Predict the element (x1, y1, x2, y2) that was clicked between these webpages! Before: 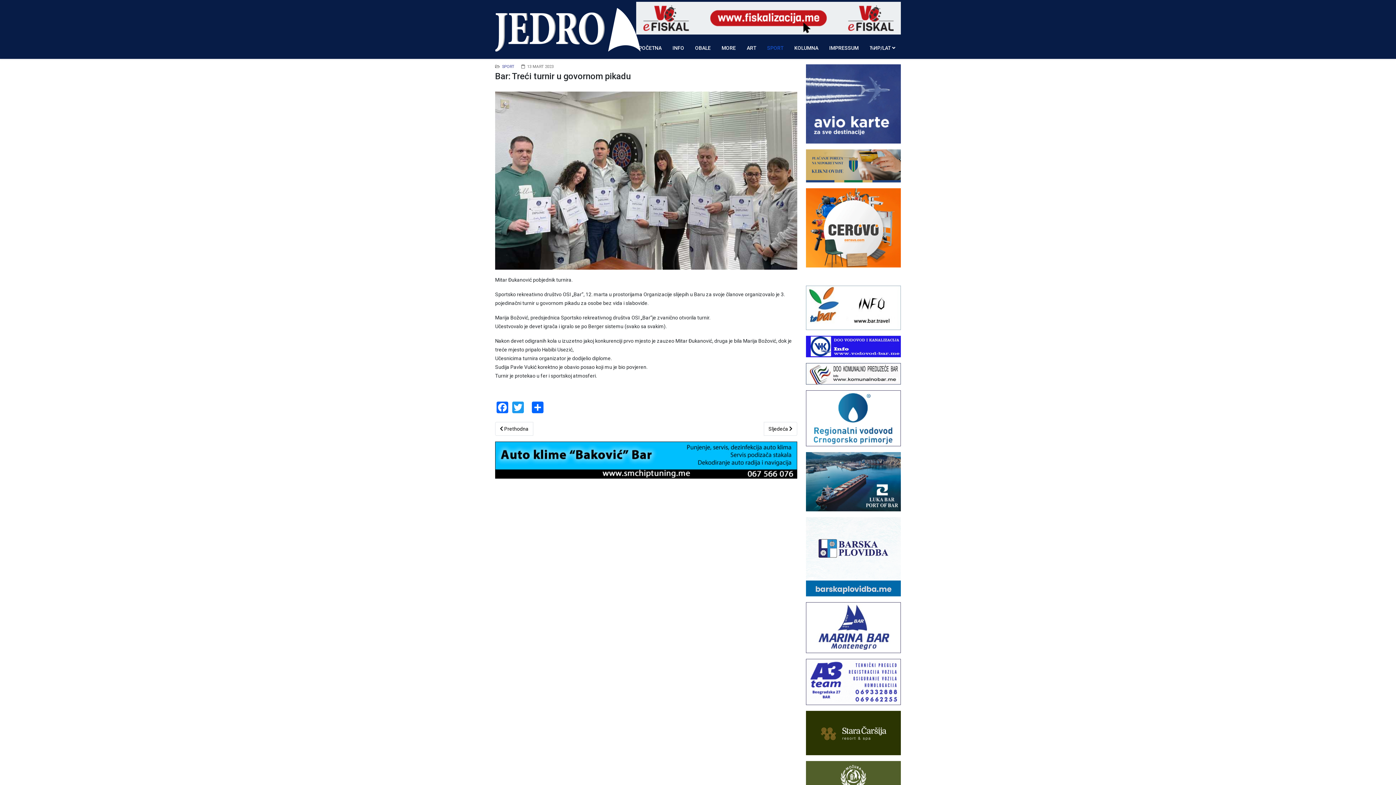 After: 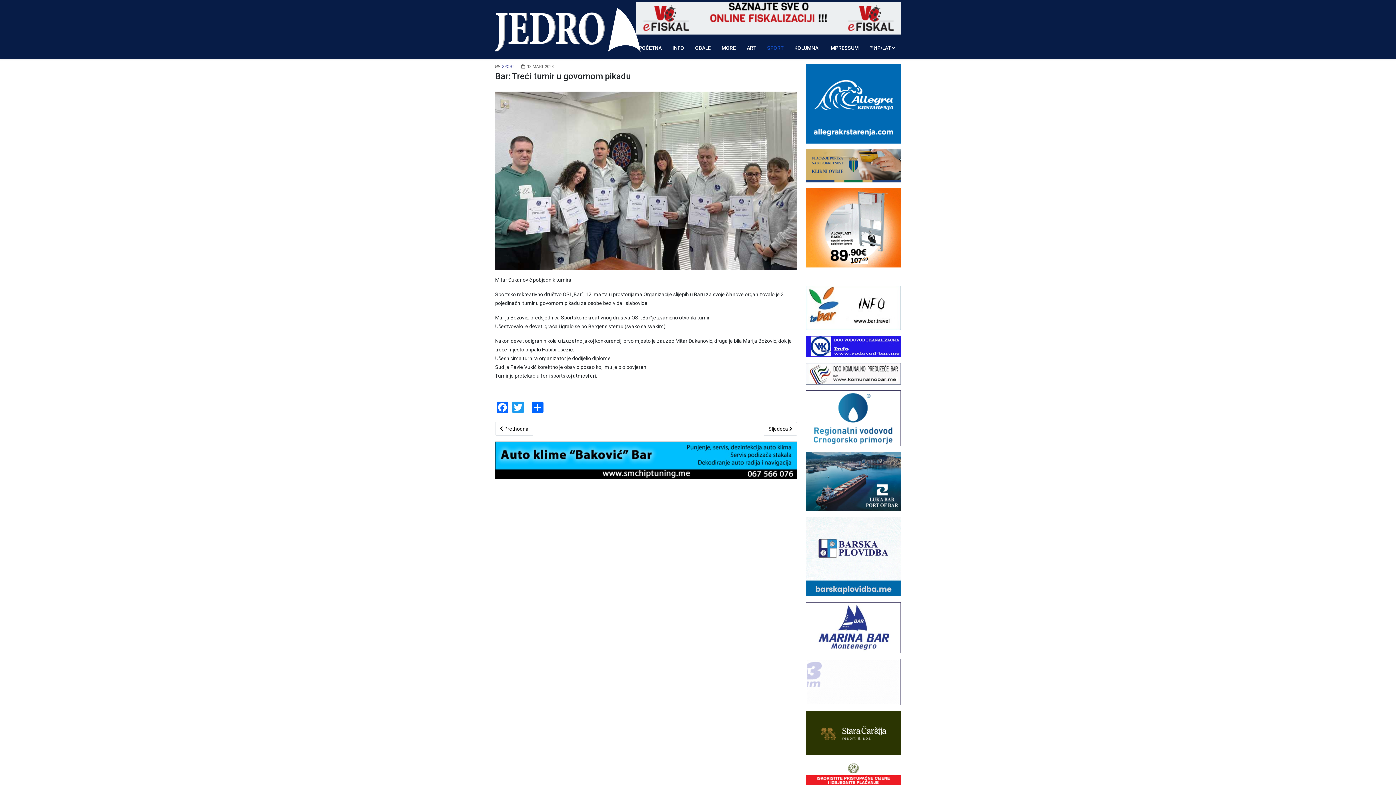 Action: bbox: (806, 602, 901, 653)